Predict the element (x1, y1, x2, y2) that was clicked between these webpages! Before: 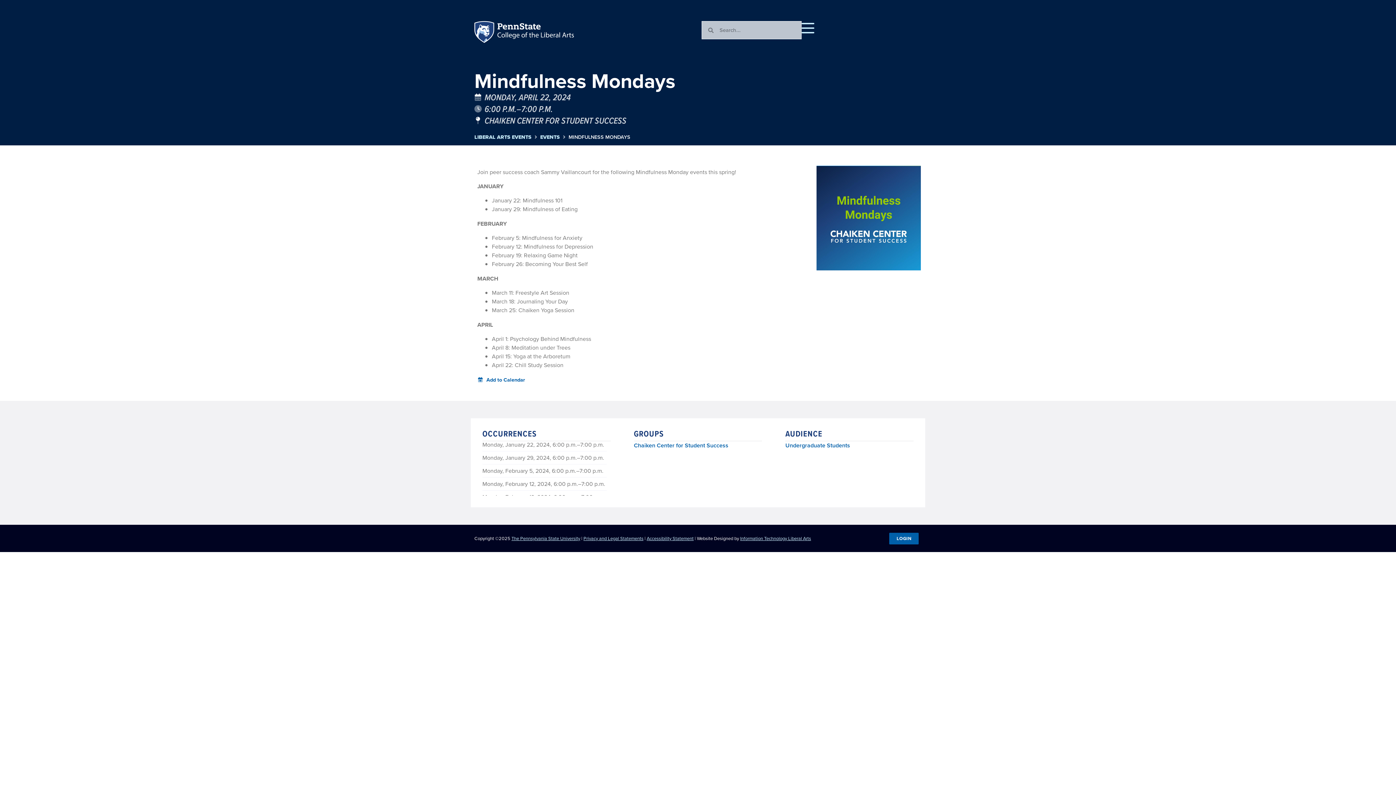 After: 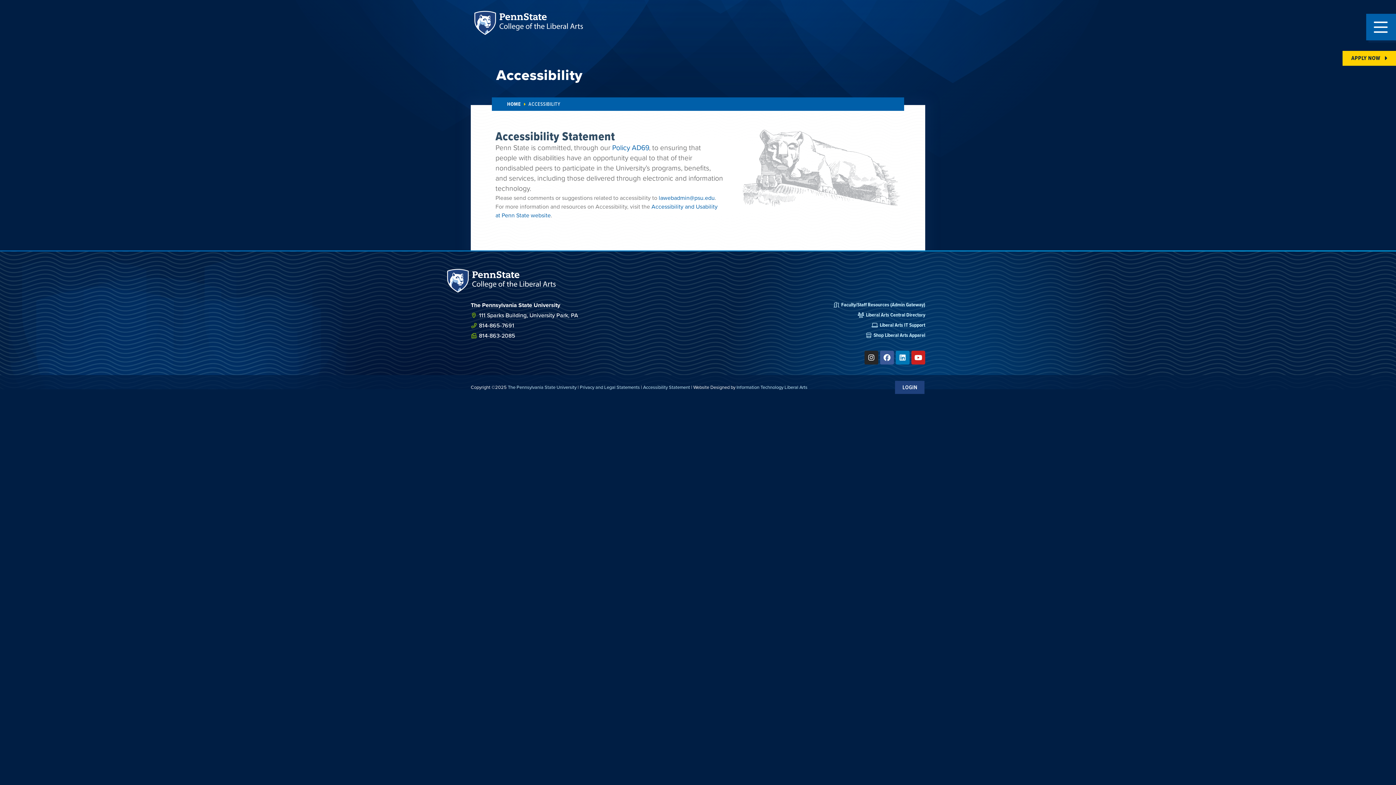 Action: label: Accessibility Statement bbox: (646, 535, 693, 542)